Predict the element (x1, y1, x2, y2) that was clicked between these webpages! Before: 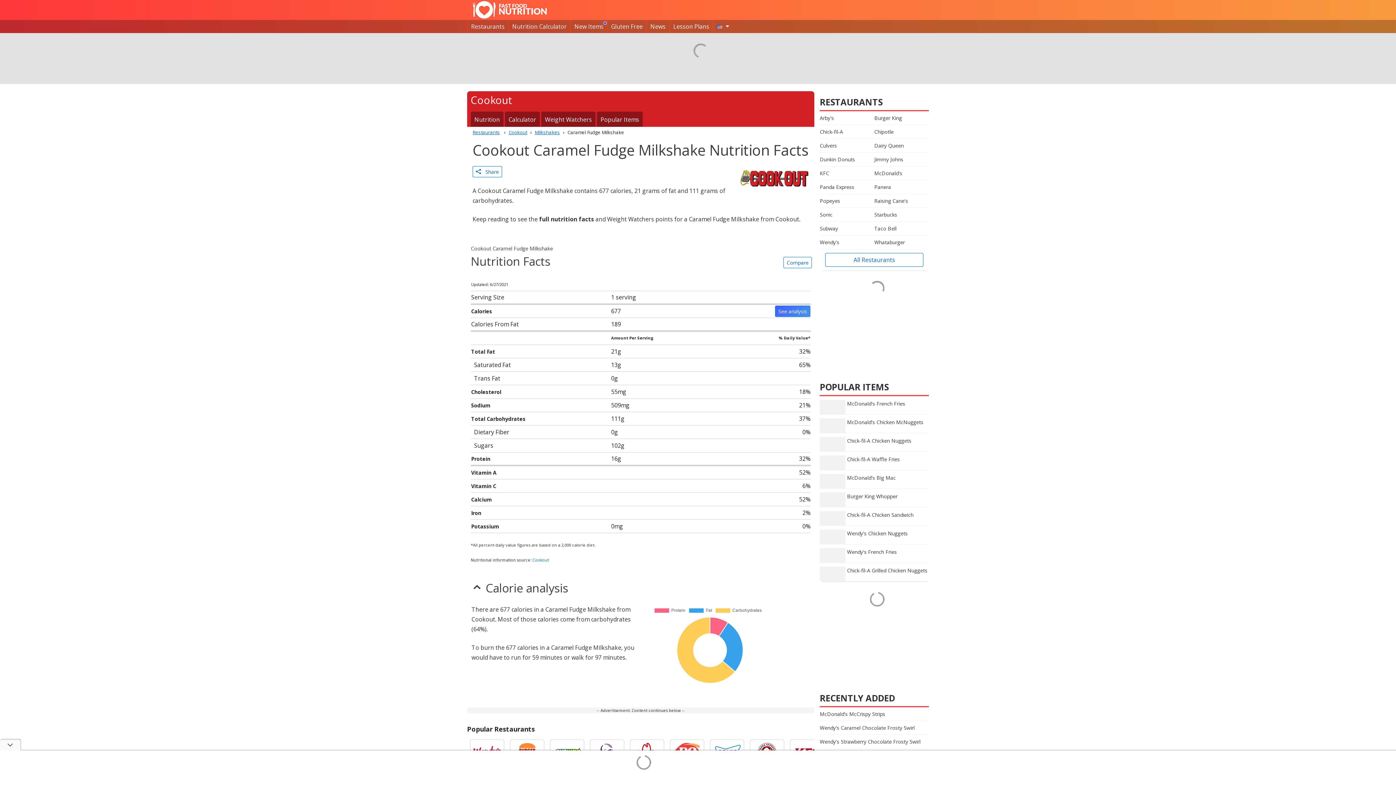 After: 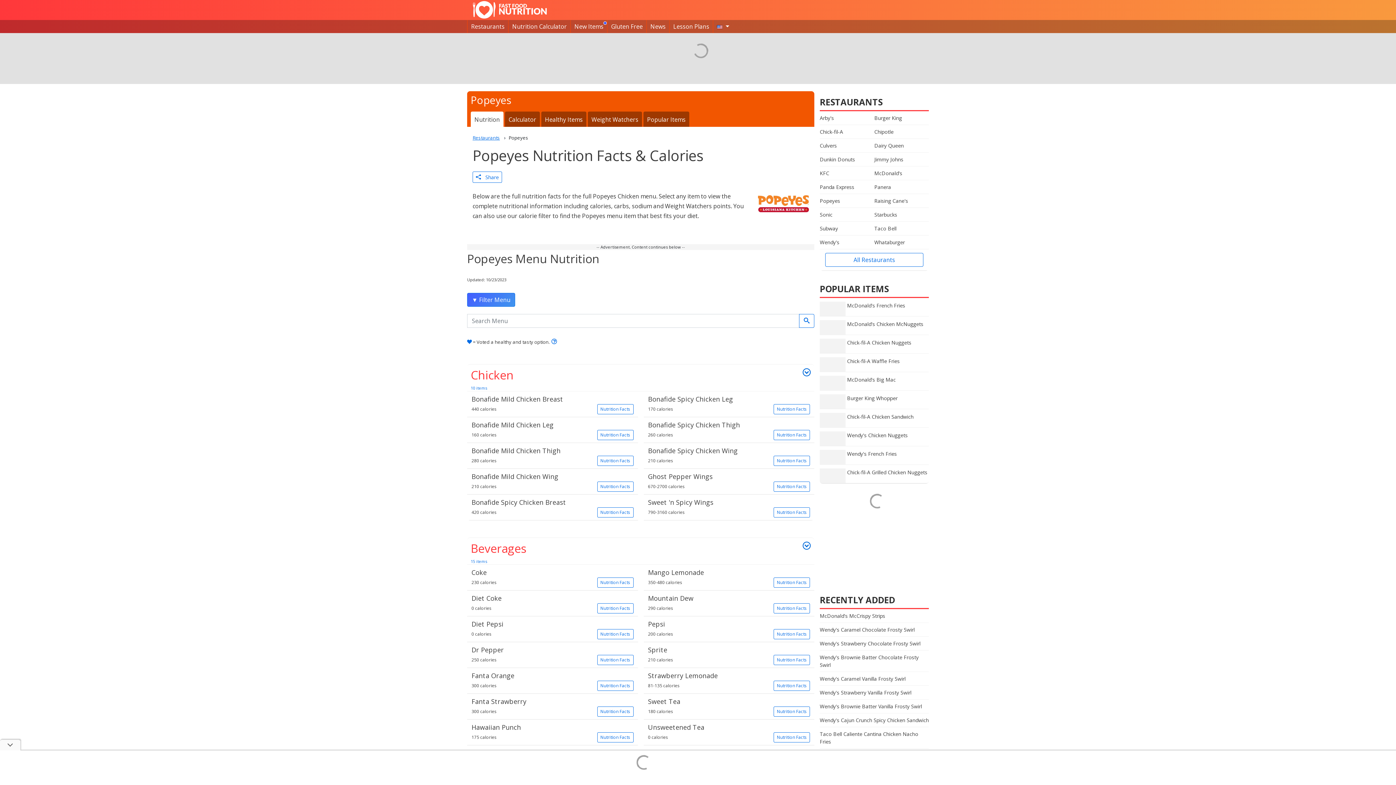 Action: label: Popeyes bbox: (820, 194, 874, 207)